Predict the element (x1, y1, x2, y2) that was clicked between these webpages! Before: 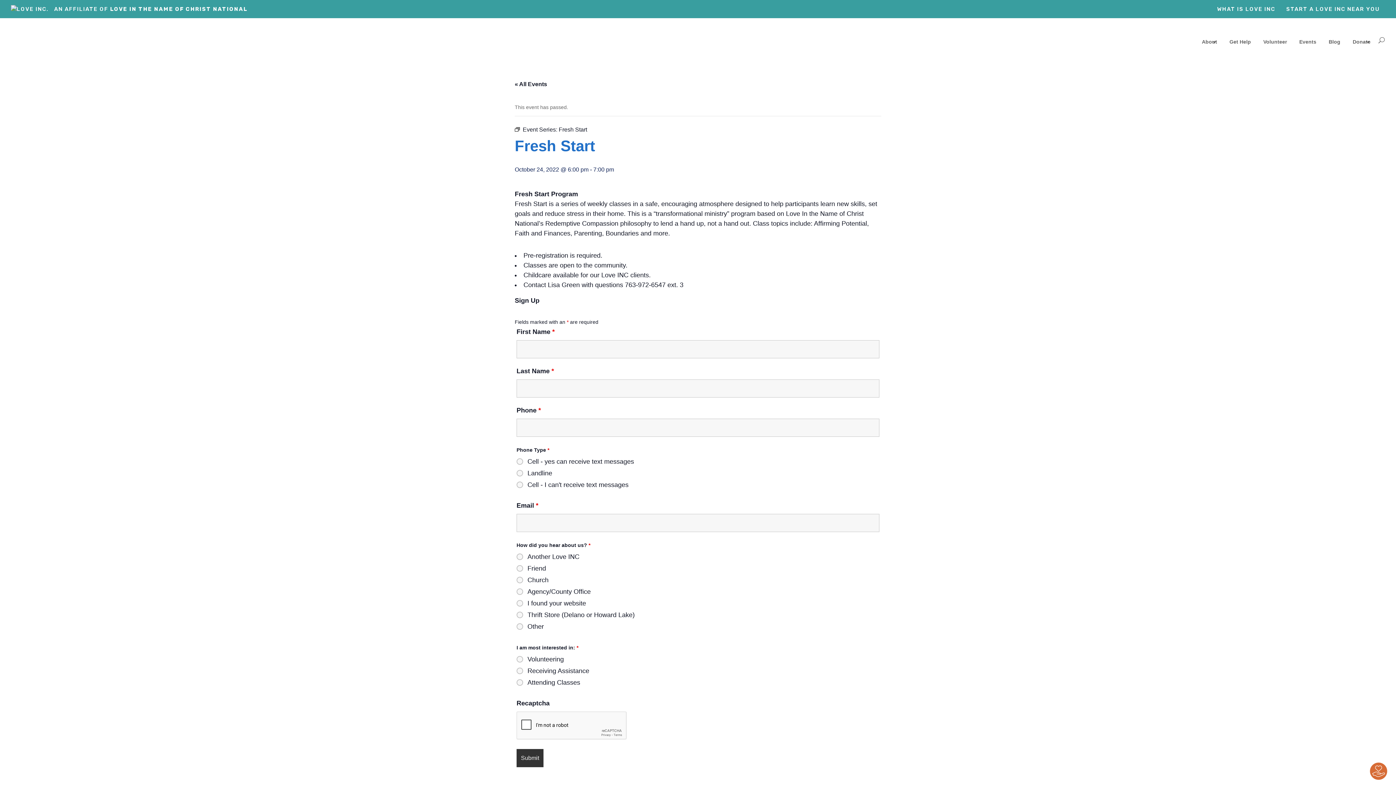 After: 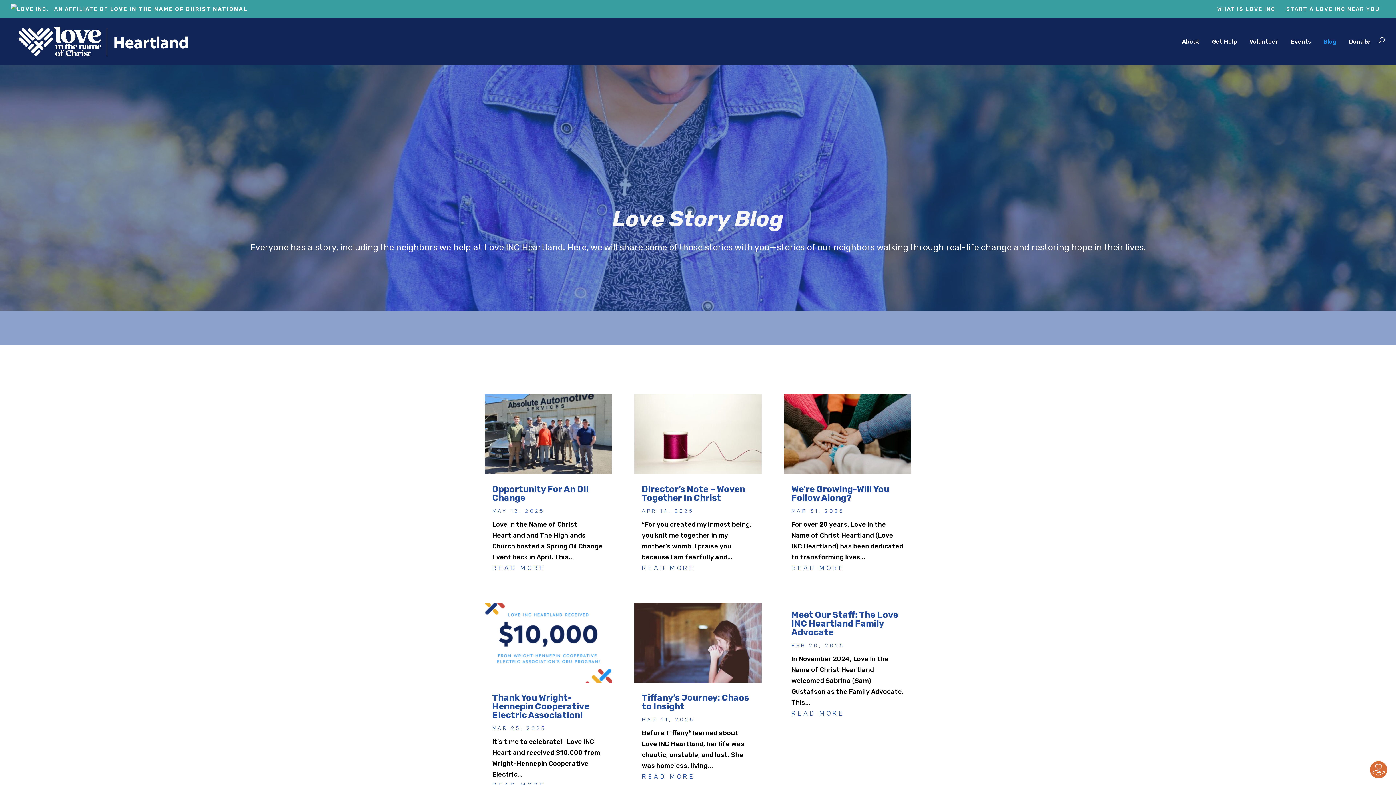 Action: label: Blog bbox: (1318, 37, 1340, 46)